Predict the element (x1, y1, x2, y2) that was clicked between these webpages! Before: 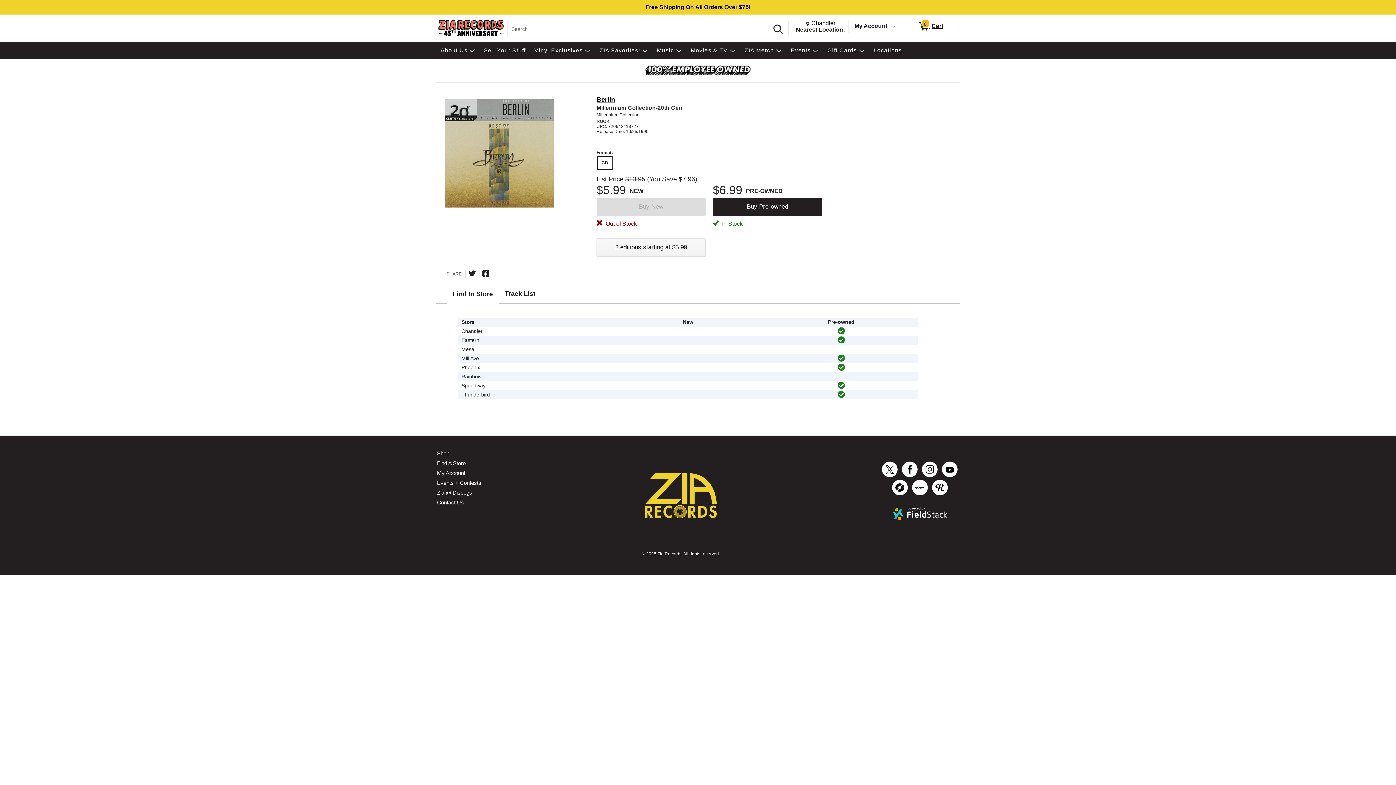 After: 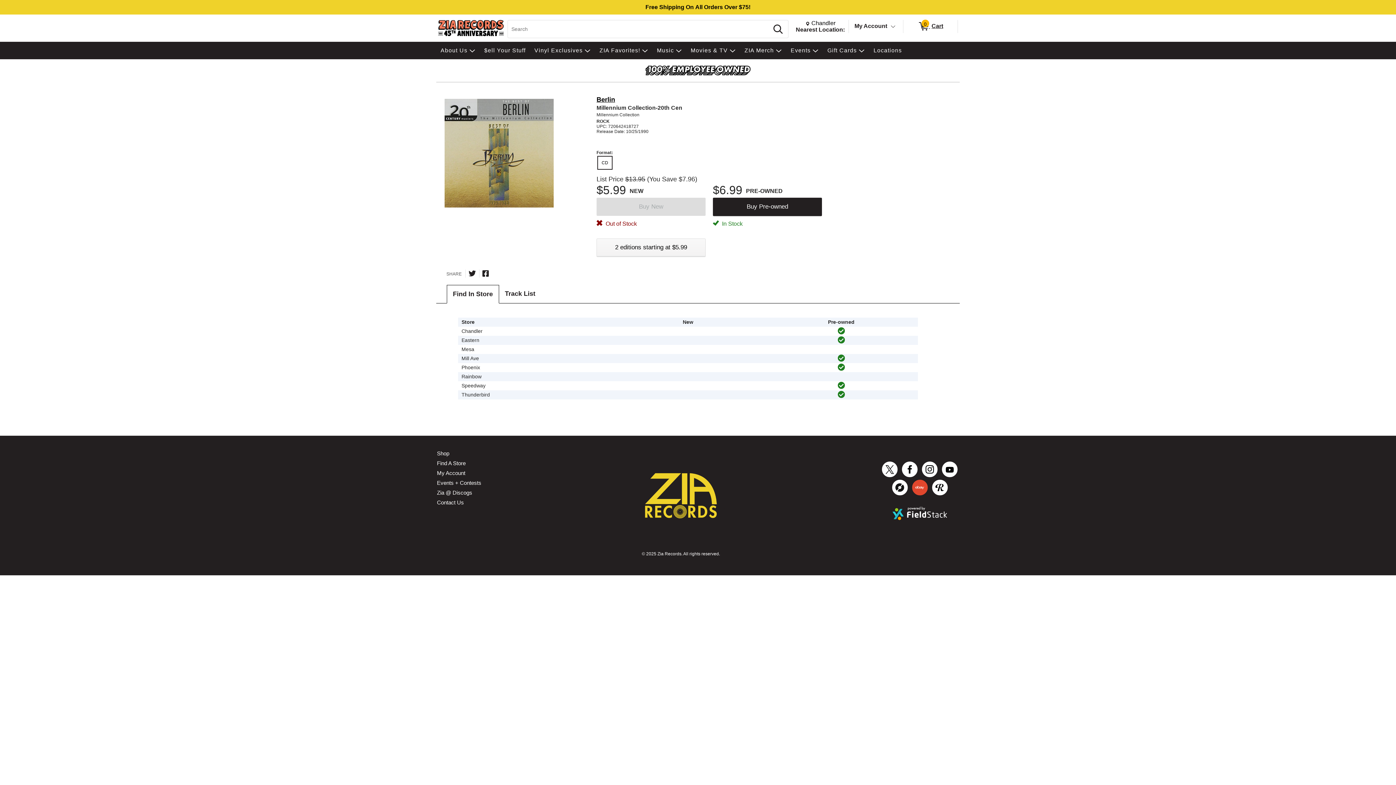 Action: bbox: (910, 479, 930, 497)